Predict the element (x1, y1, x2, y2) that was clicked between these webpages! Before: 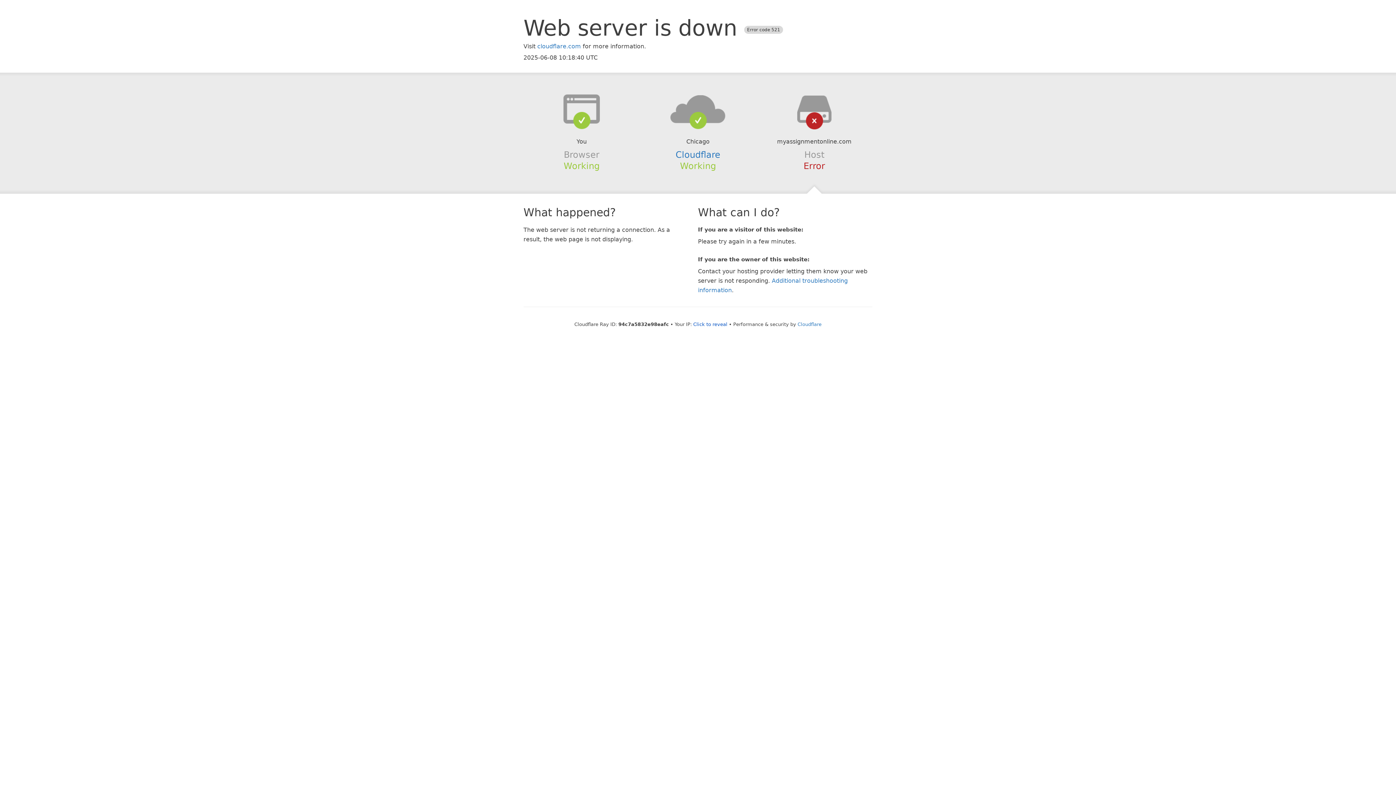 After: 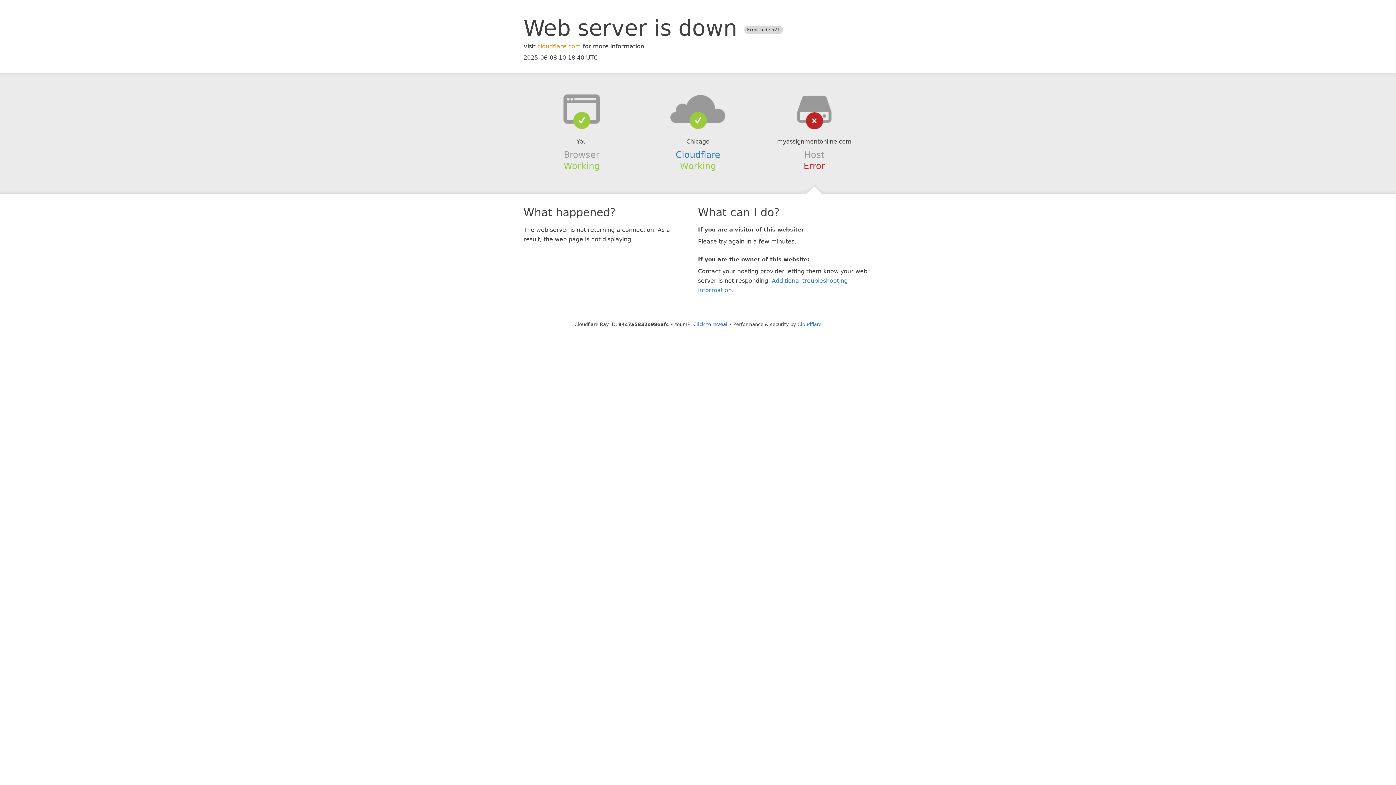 Action: bbox: (537, 42, 581, 49) label: cloudflare.com